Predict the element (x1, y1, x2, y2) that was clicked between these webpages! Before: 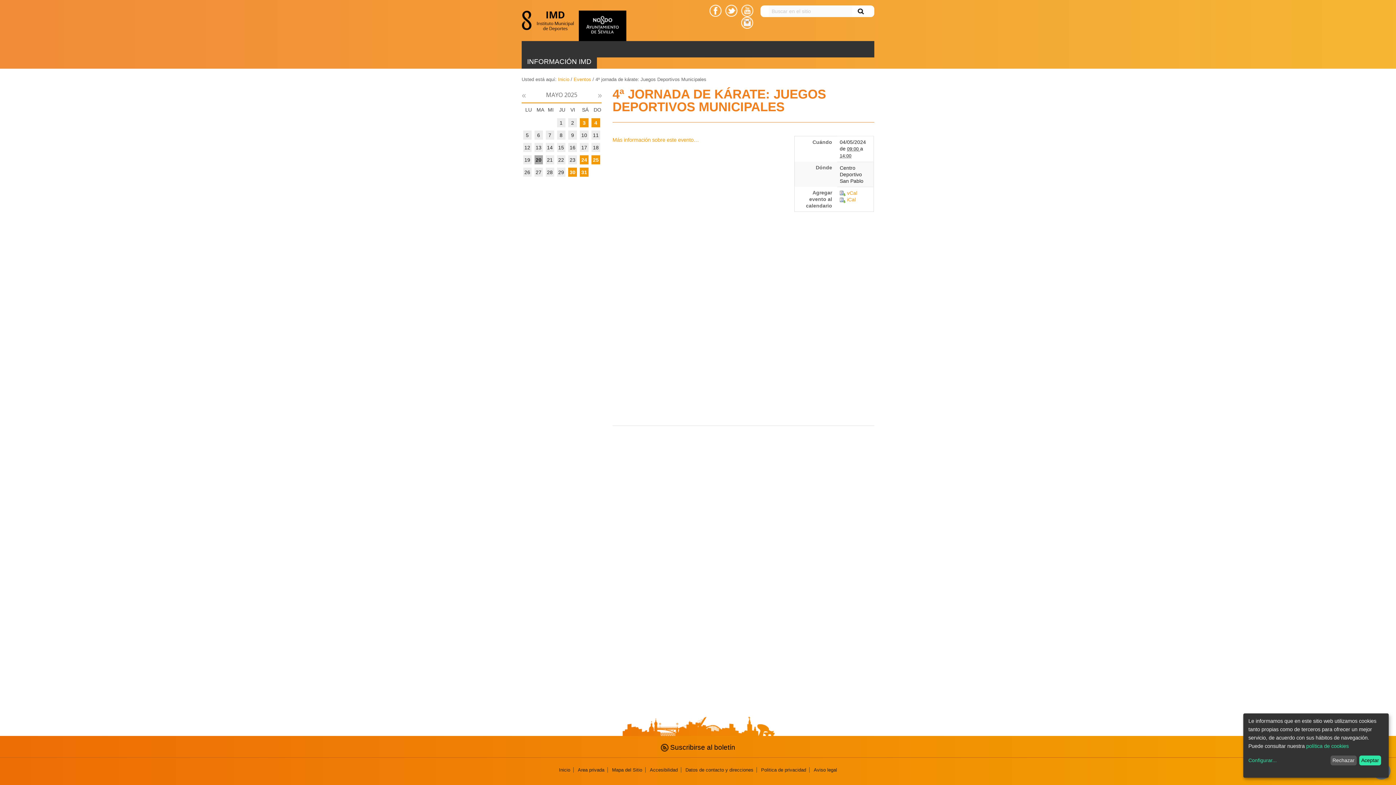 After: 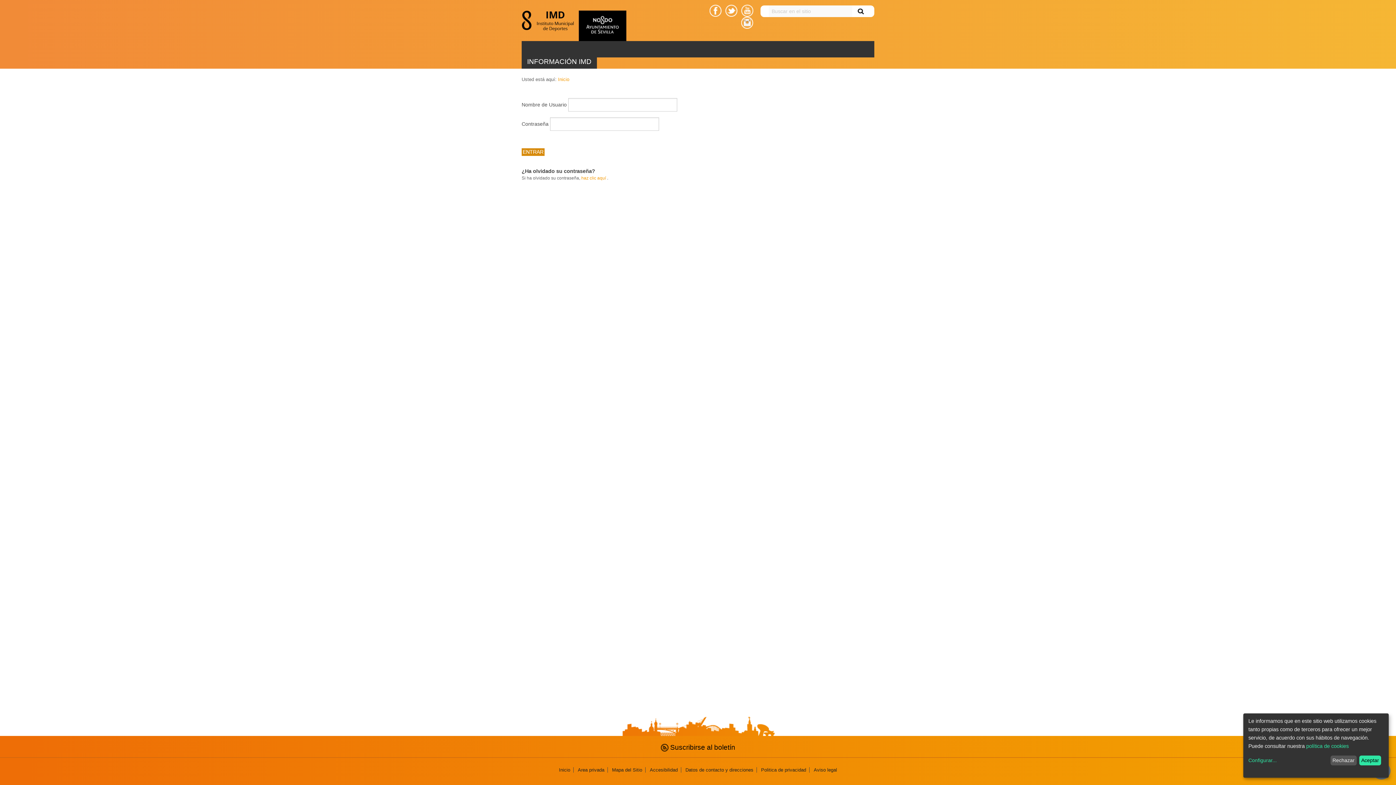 Action: bbox: (578, 767, 604, 773) label: Area privada